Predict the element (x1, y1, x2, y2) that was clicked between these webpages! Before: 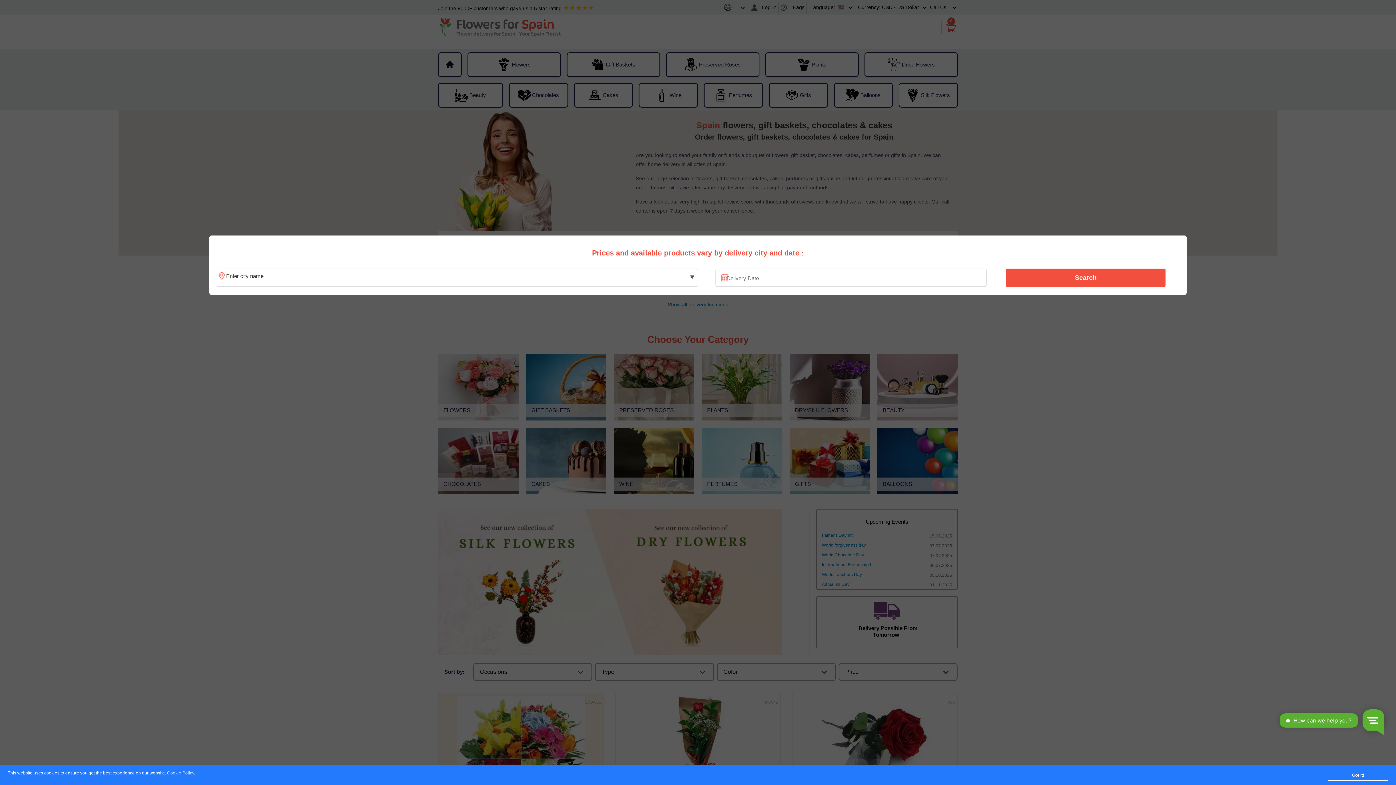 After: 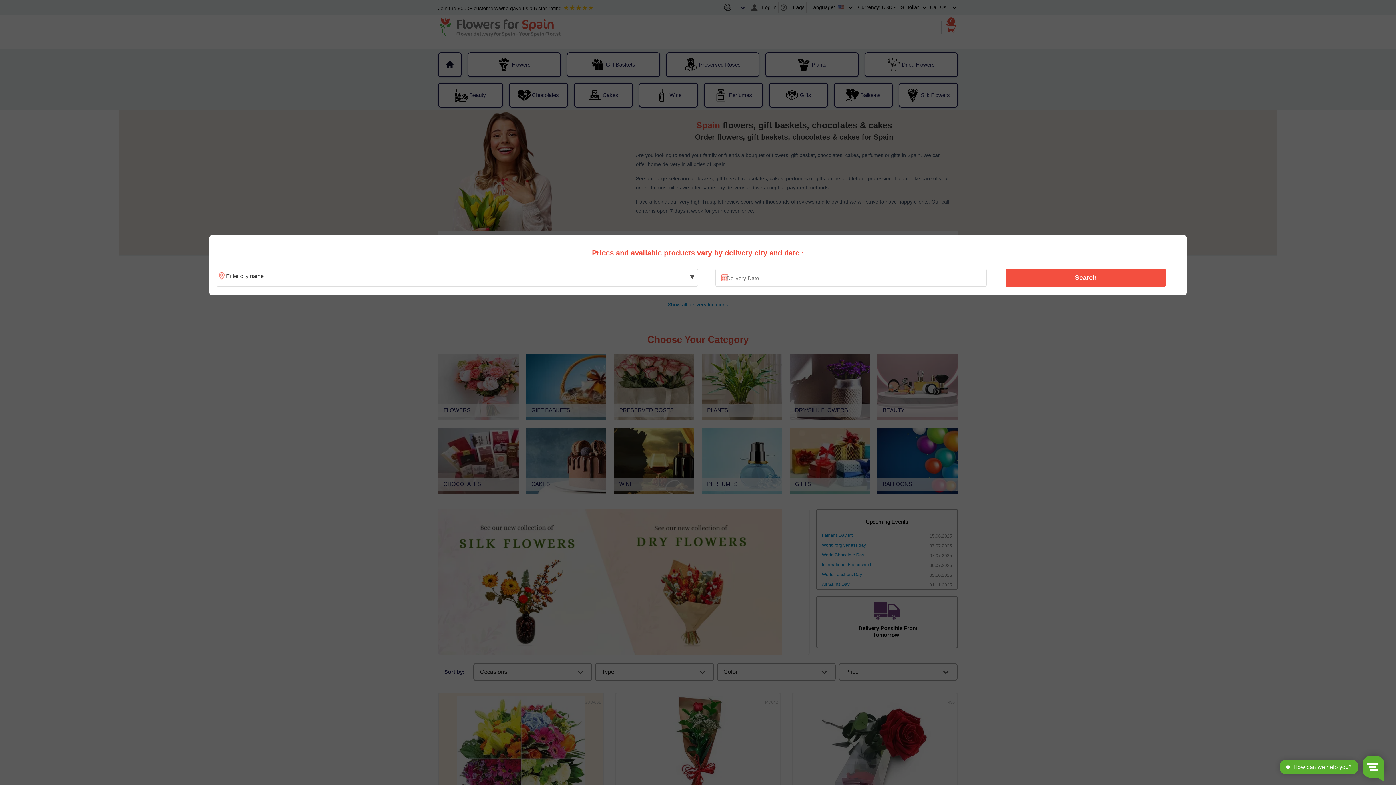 Action: label: Got it! bbox: (1328, 770, 1388, 781)